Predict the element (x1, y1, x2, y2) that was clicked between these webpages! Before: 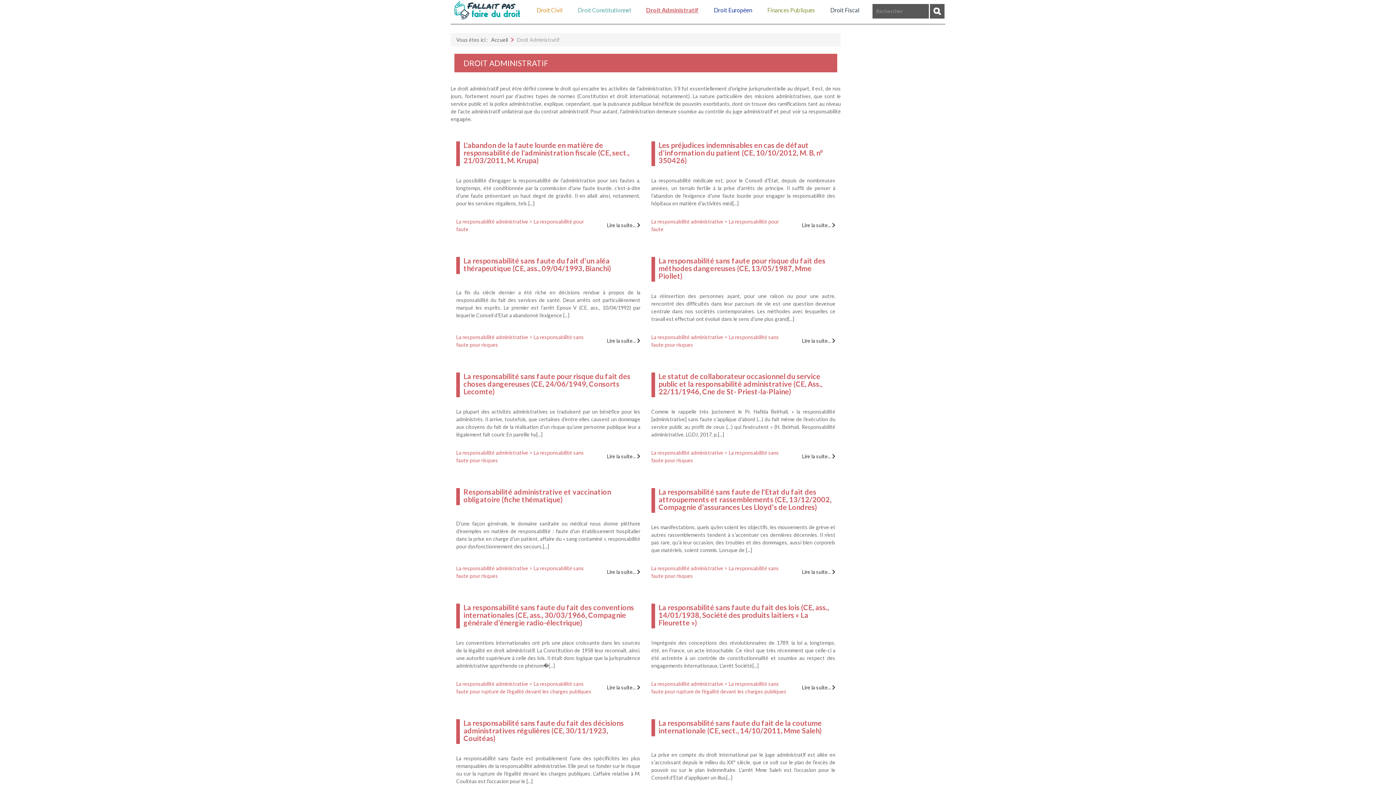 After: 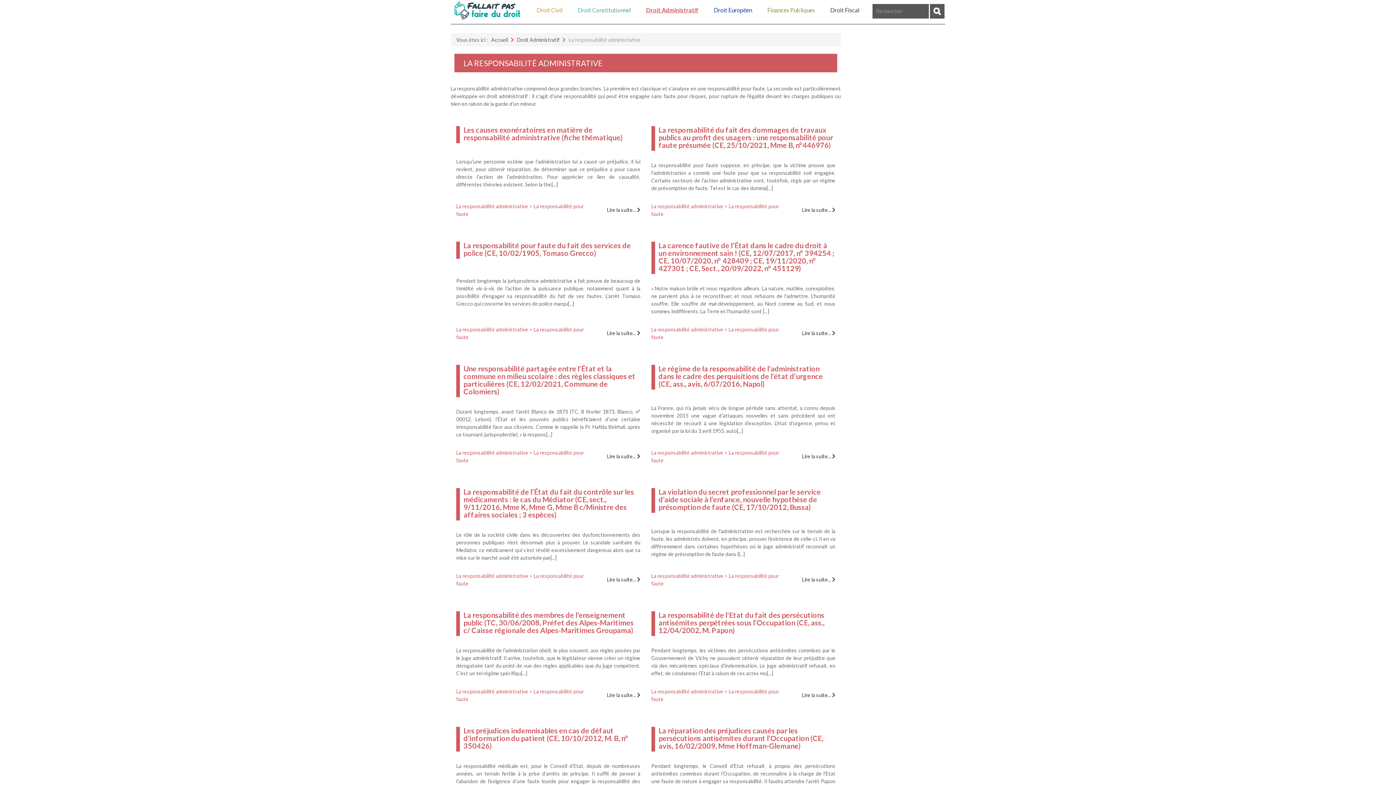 Action: label: La responsabilité administrative bbox: (456, 565, 528, 571)